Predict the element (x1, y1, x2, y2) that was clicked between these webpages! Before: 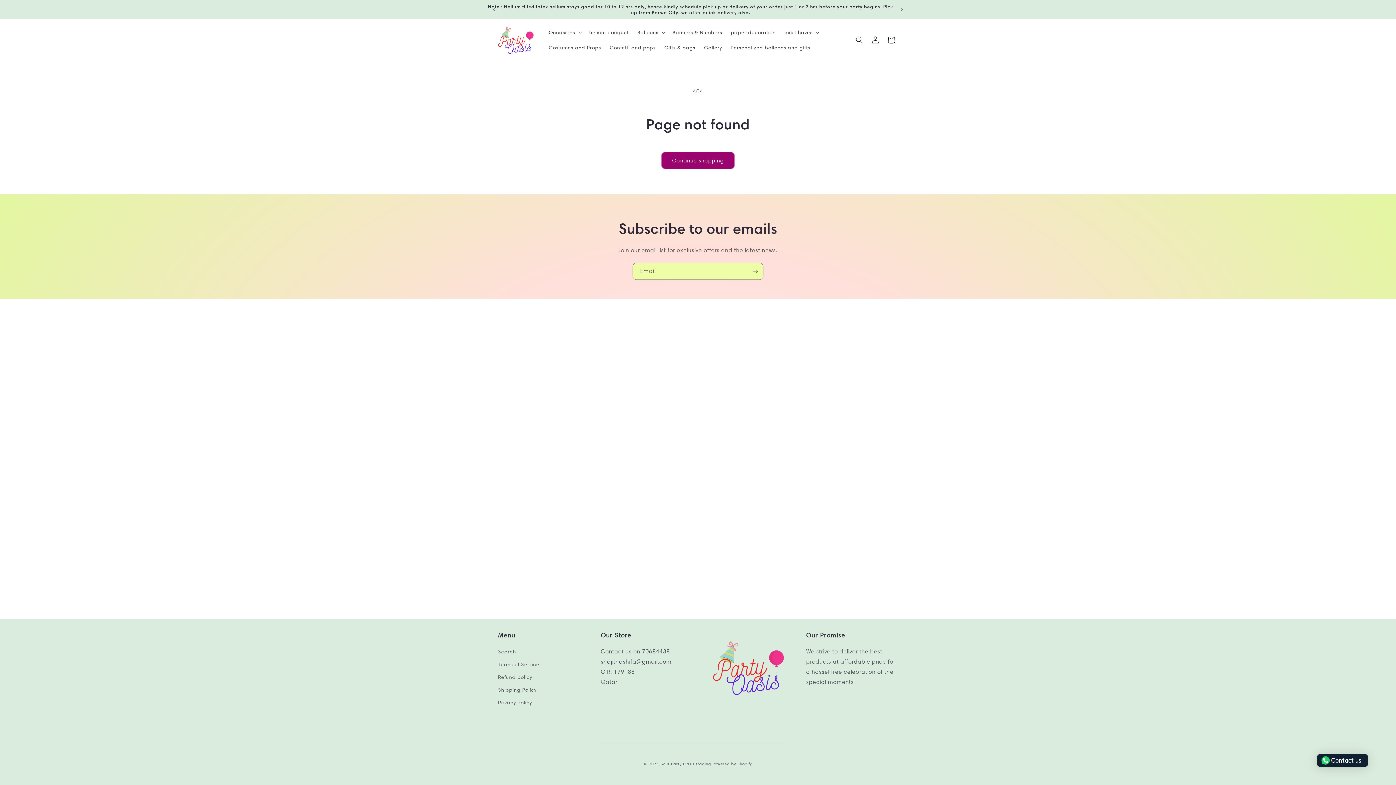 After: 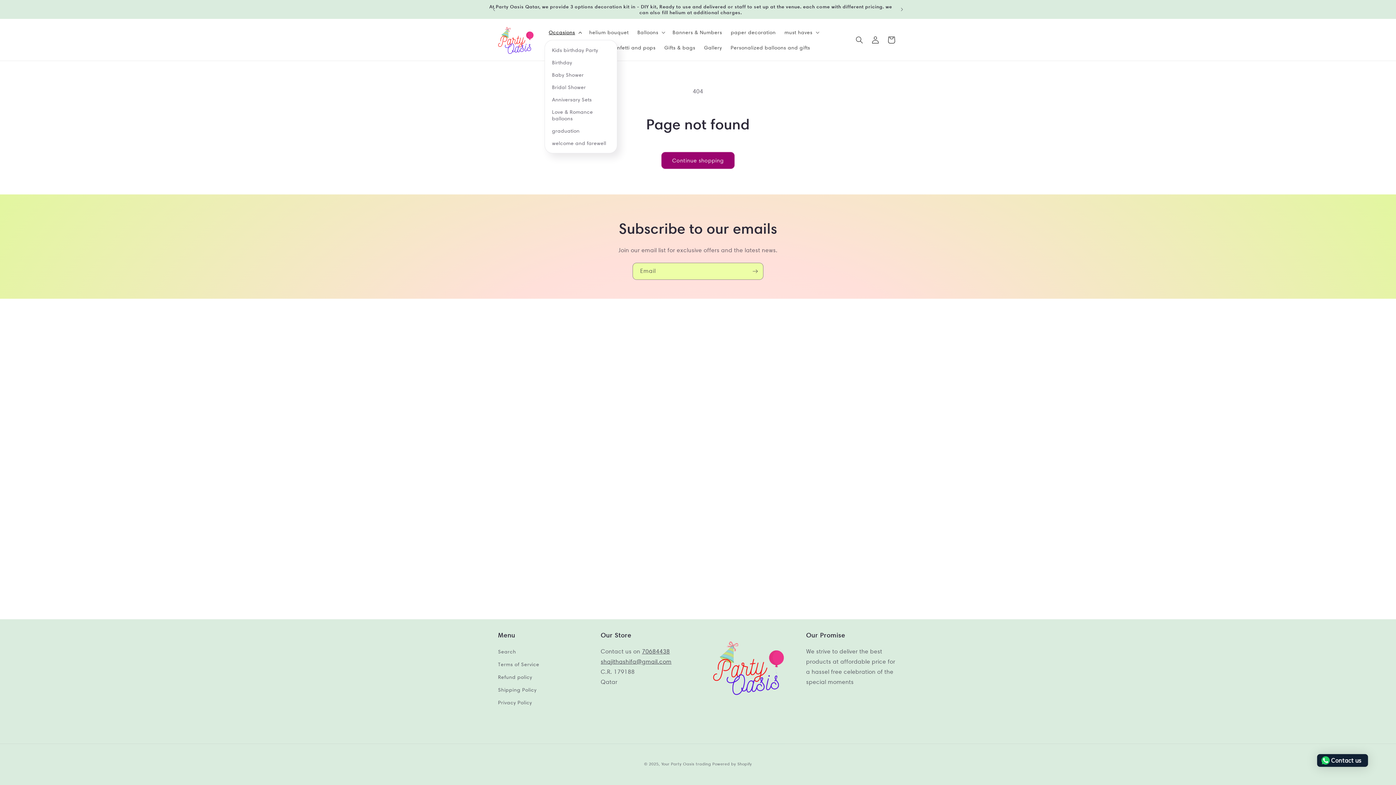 Action: bbox: (544, 24, 585, 39) label: Occasions